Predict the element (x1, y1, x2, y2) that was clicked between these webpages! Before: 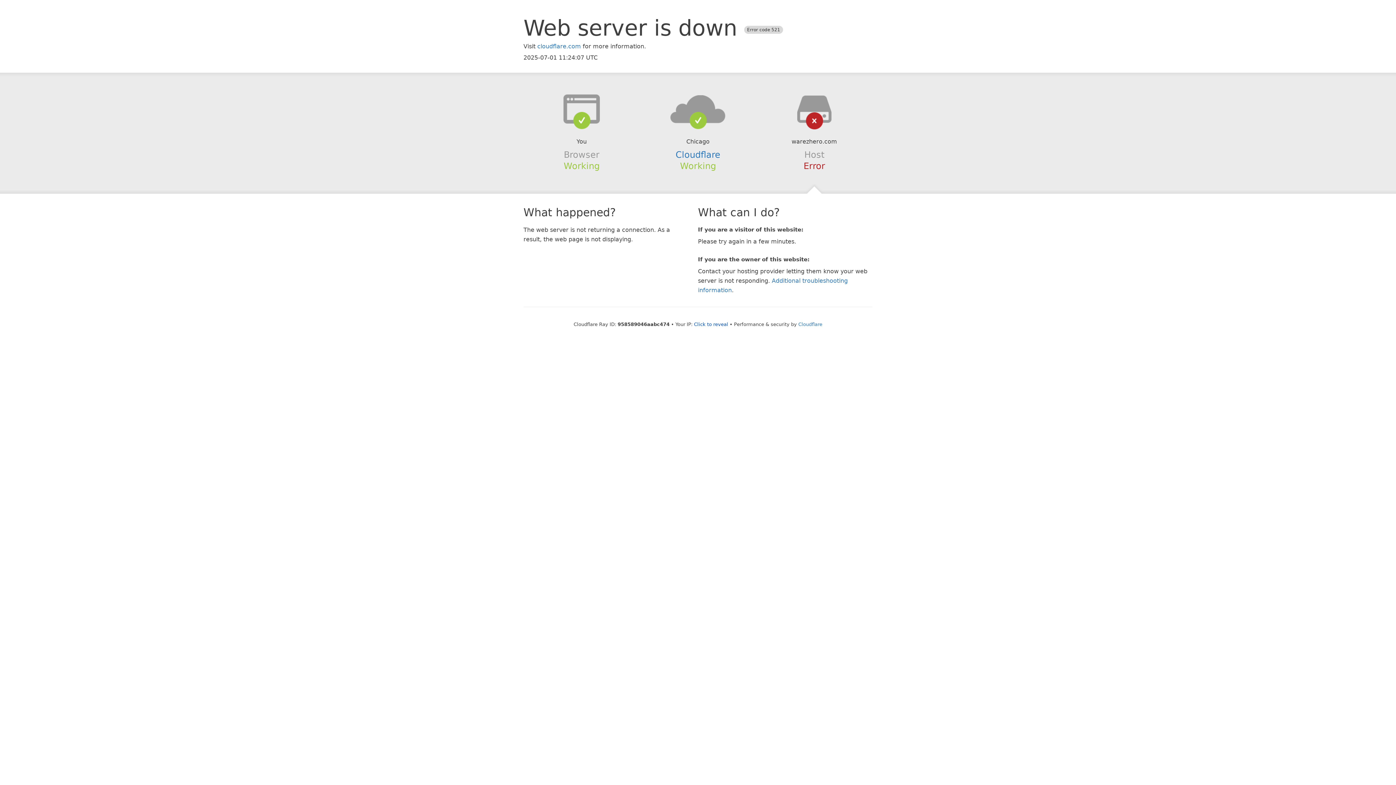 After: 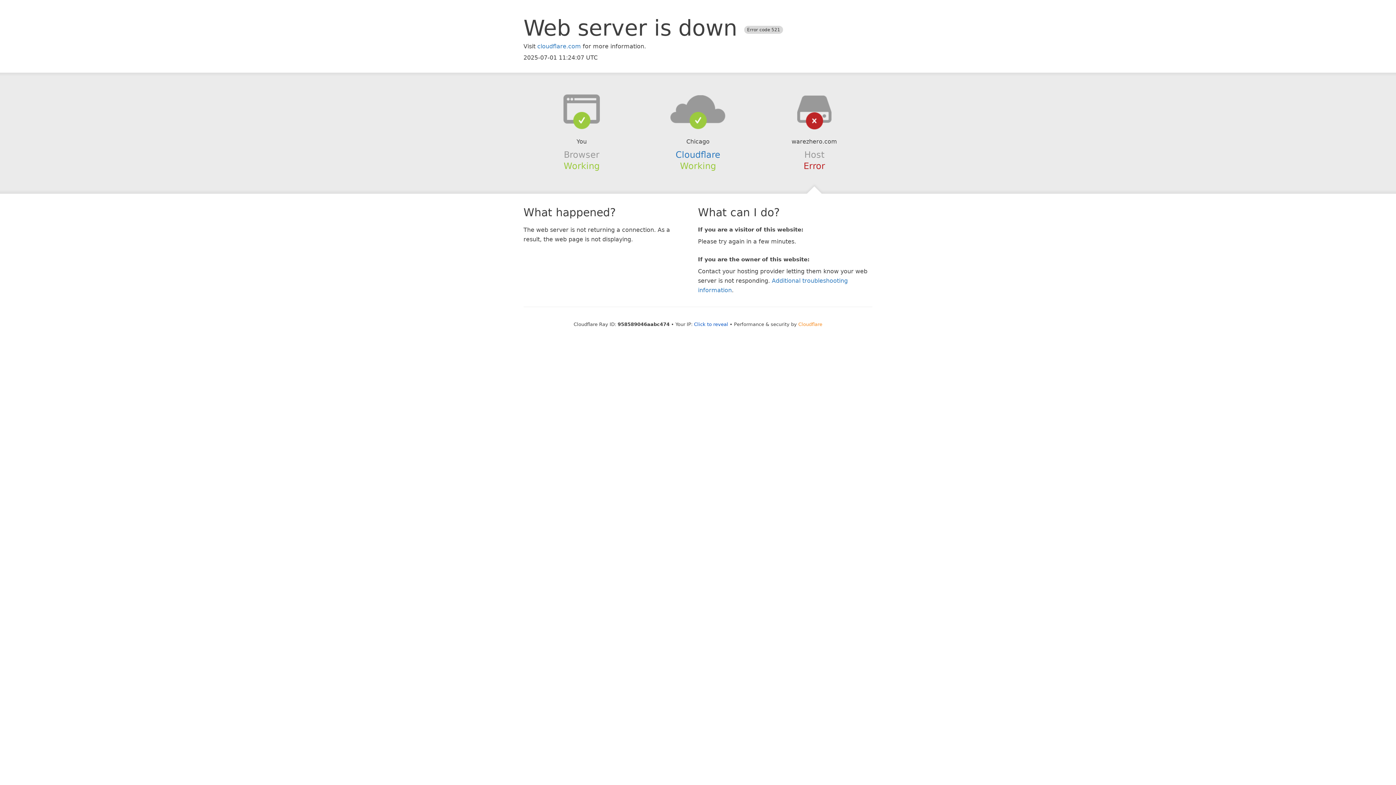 Action: bbox: (798, 321, 822, 327) label: Cloudflare